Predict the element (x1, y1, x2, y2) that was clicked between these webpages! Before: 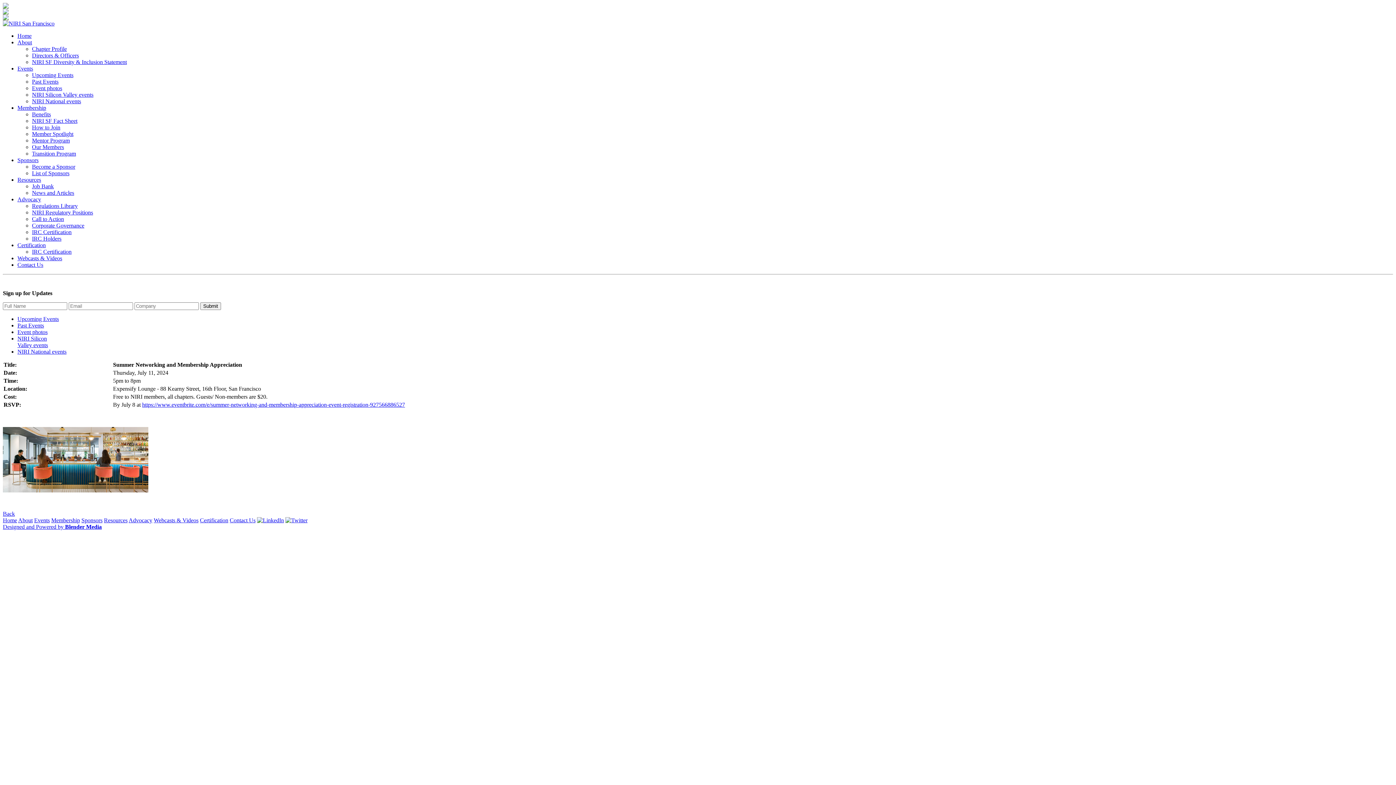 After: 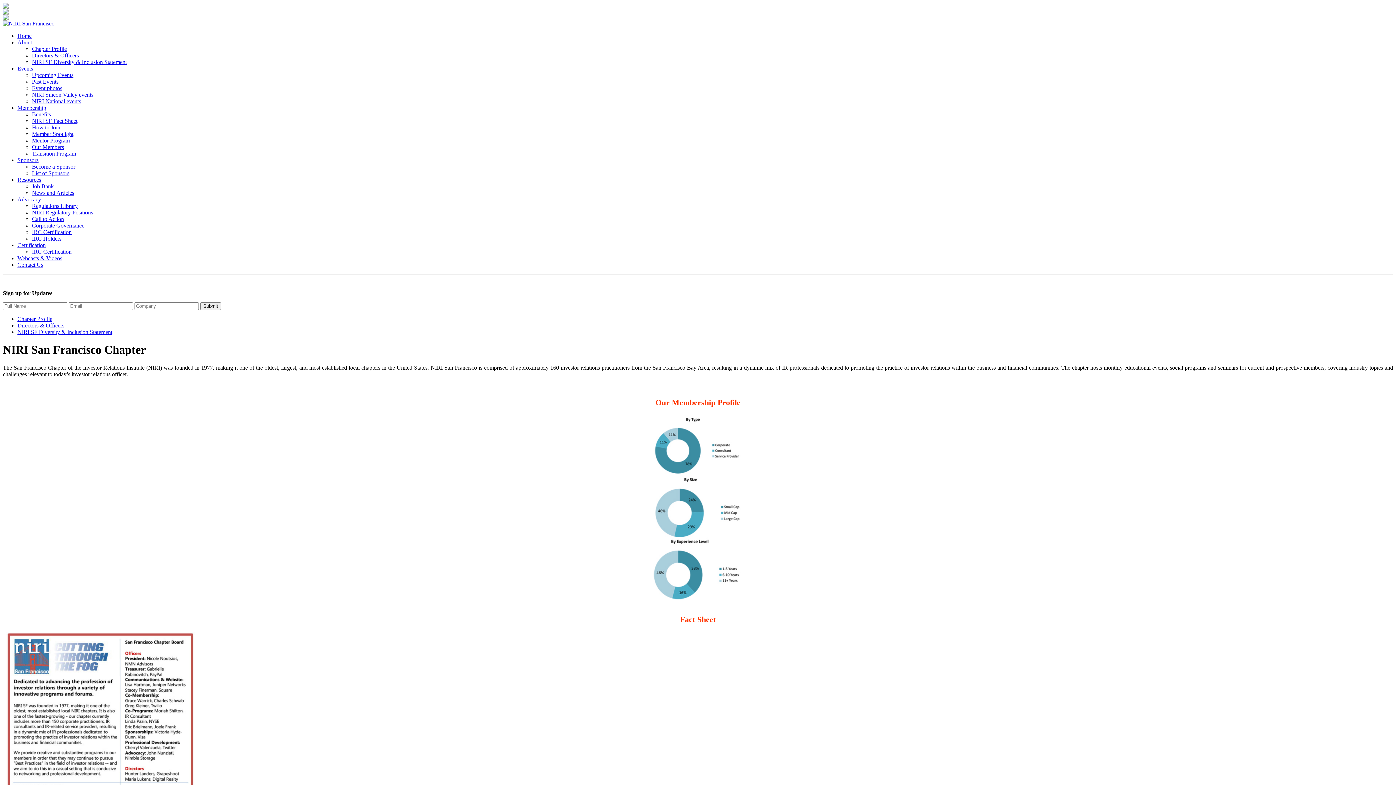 Action: label: Chapter Profile bbox: (32, 45, 66, 52)